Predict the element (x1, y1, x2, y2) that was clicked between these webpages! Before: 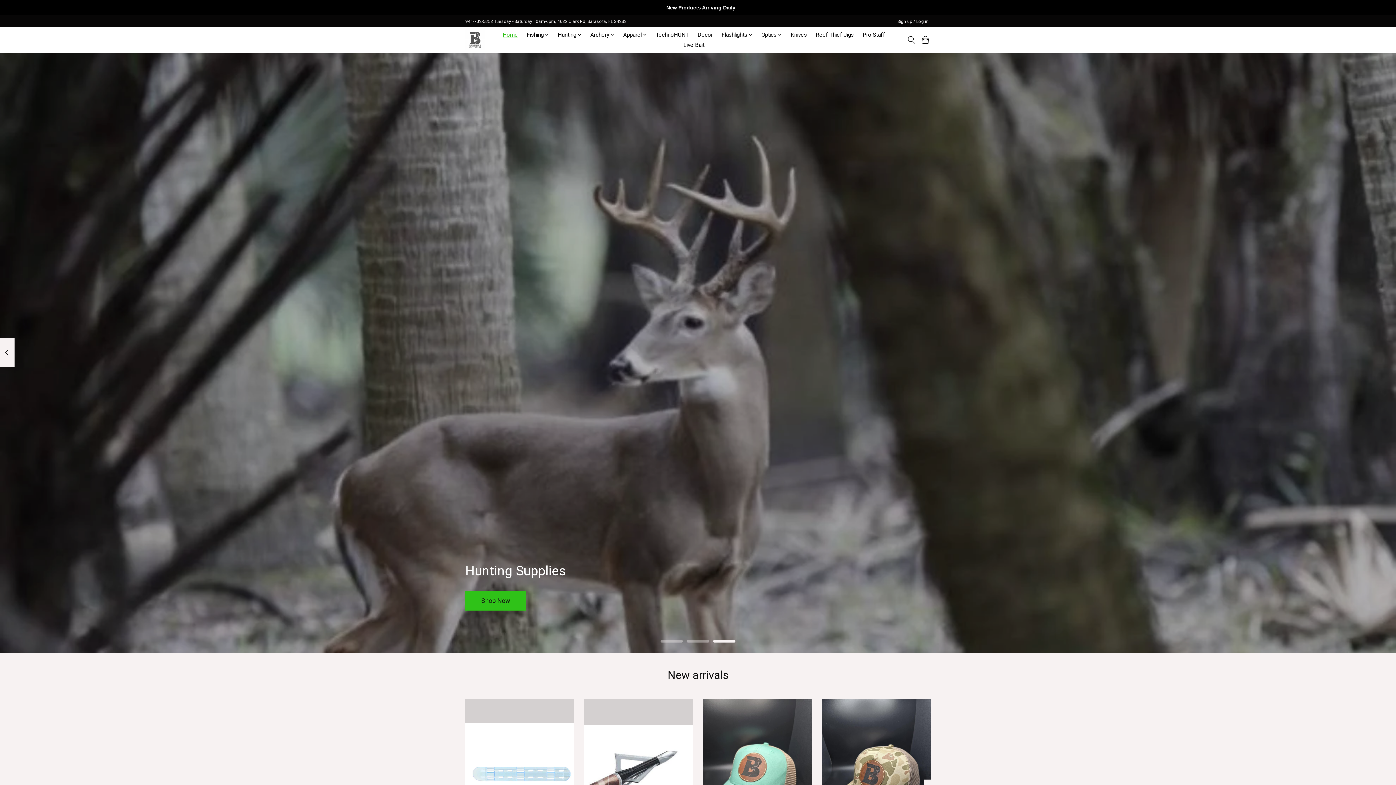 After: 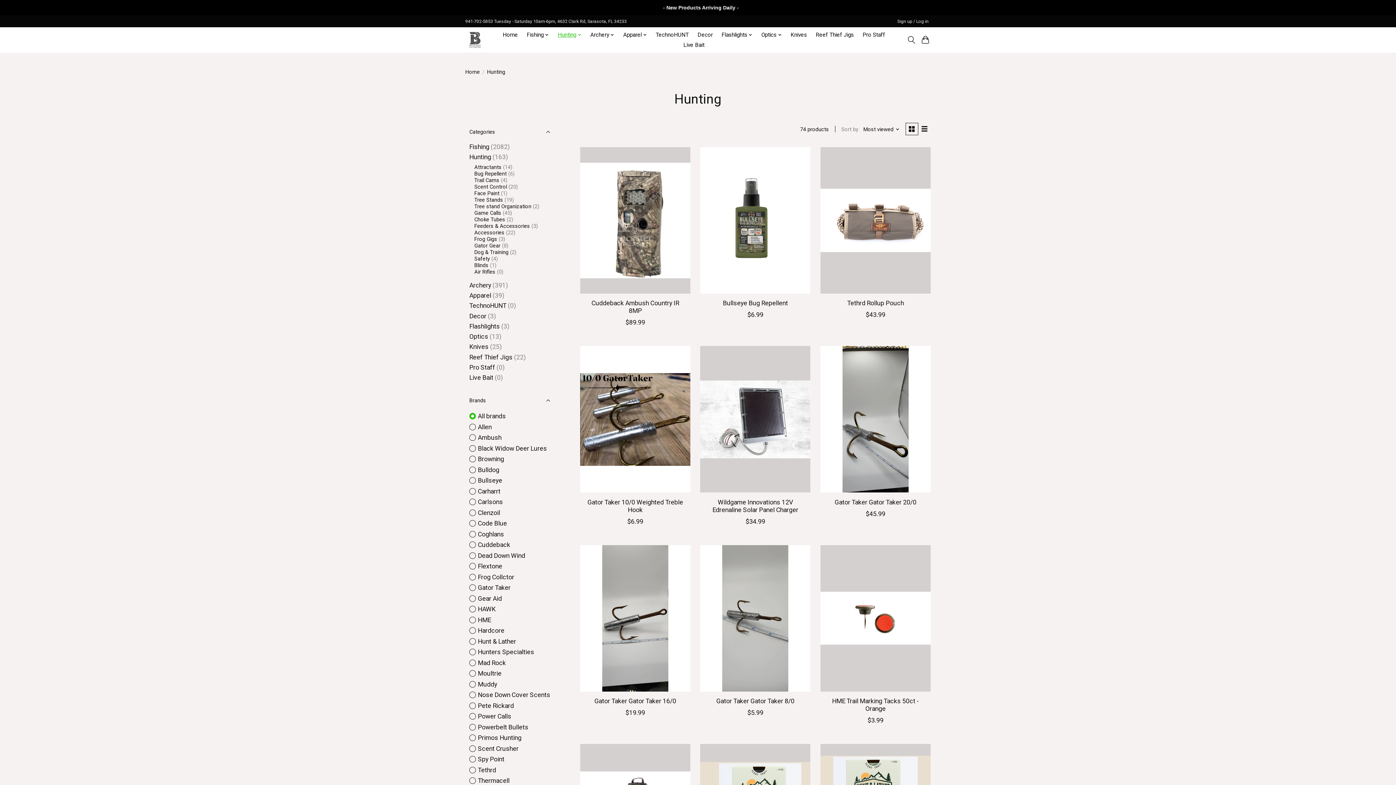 Action: bbox: (465, 591, 526, 610) label: Shop Now